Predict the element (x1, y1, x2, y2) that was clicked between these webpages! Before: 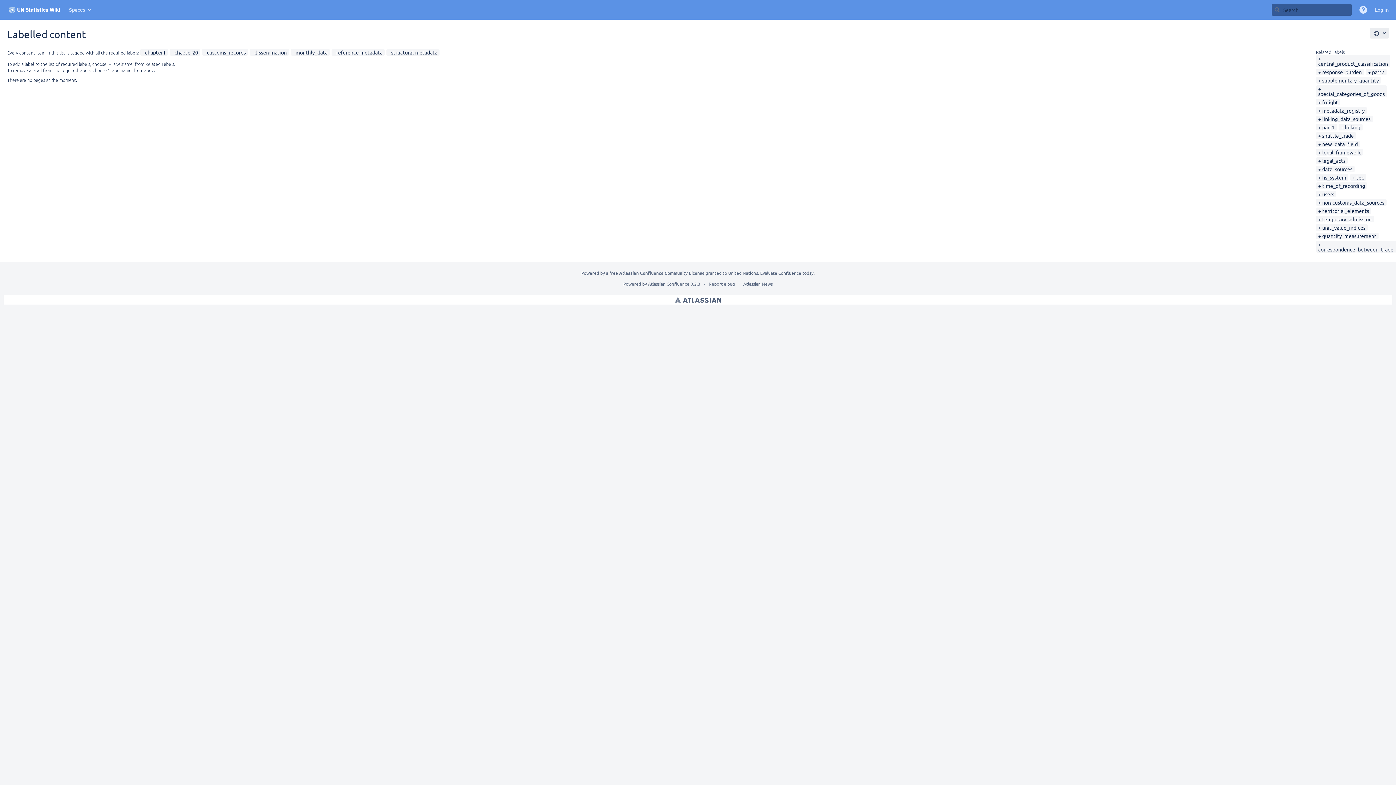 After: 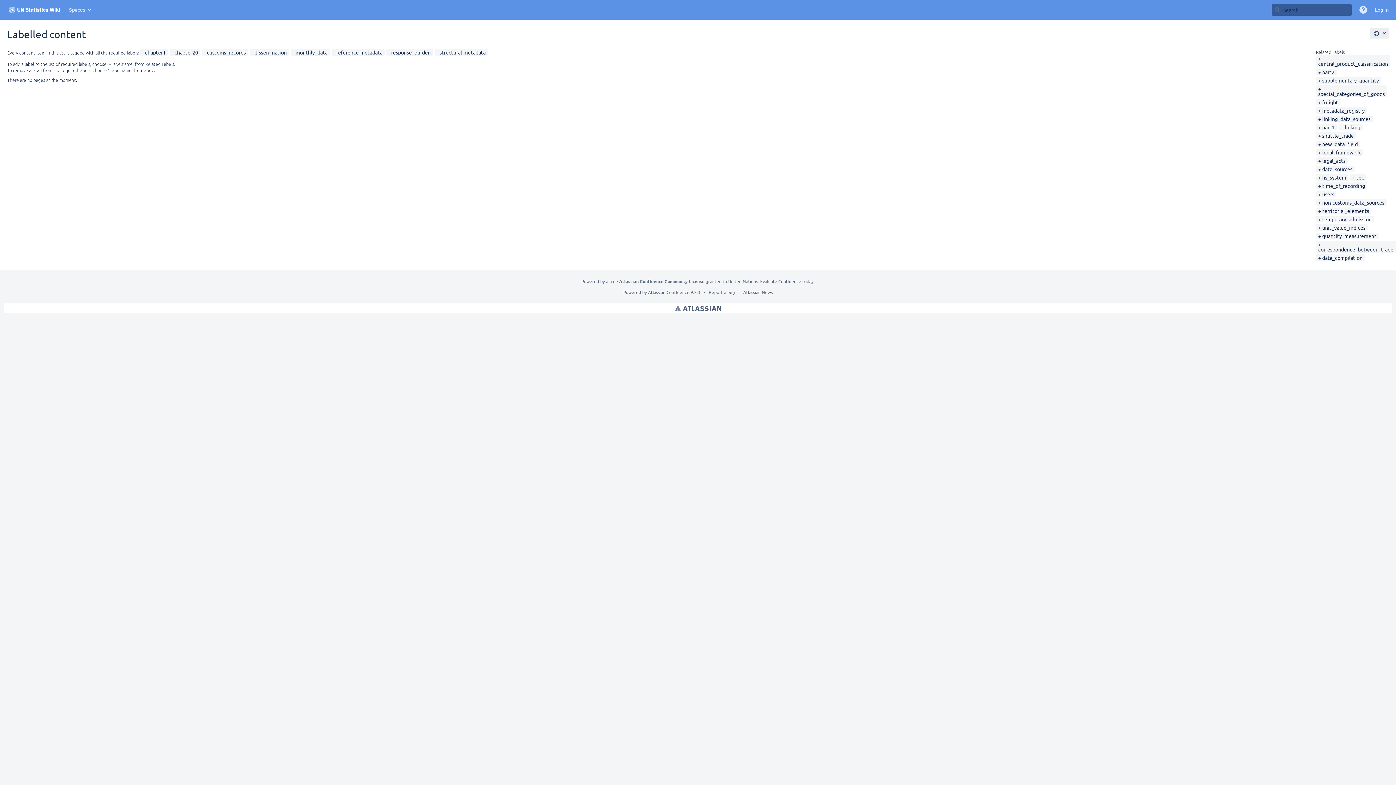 Action: label: response_burden bbox: (1318, 68, 1362, 75)